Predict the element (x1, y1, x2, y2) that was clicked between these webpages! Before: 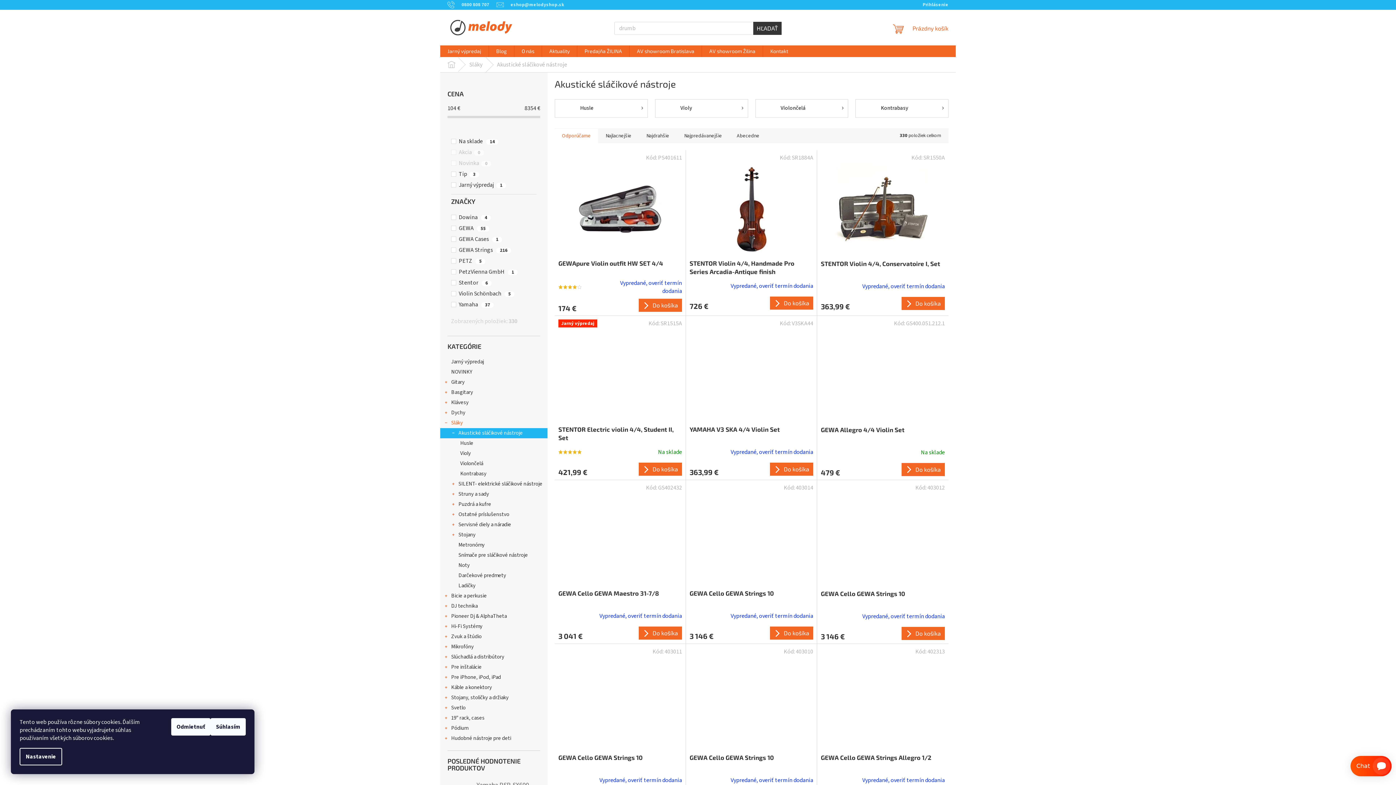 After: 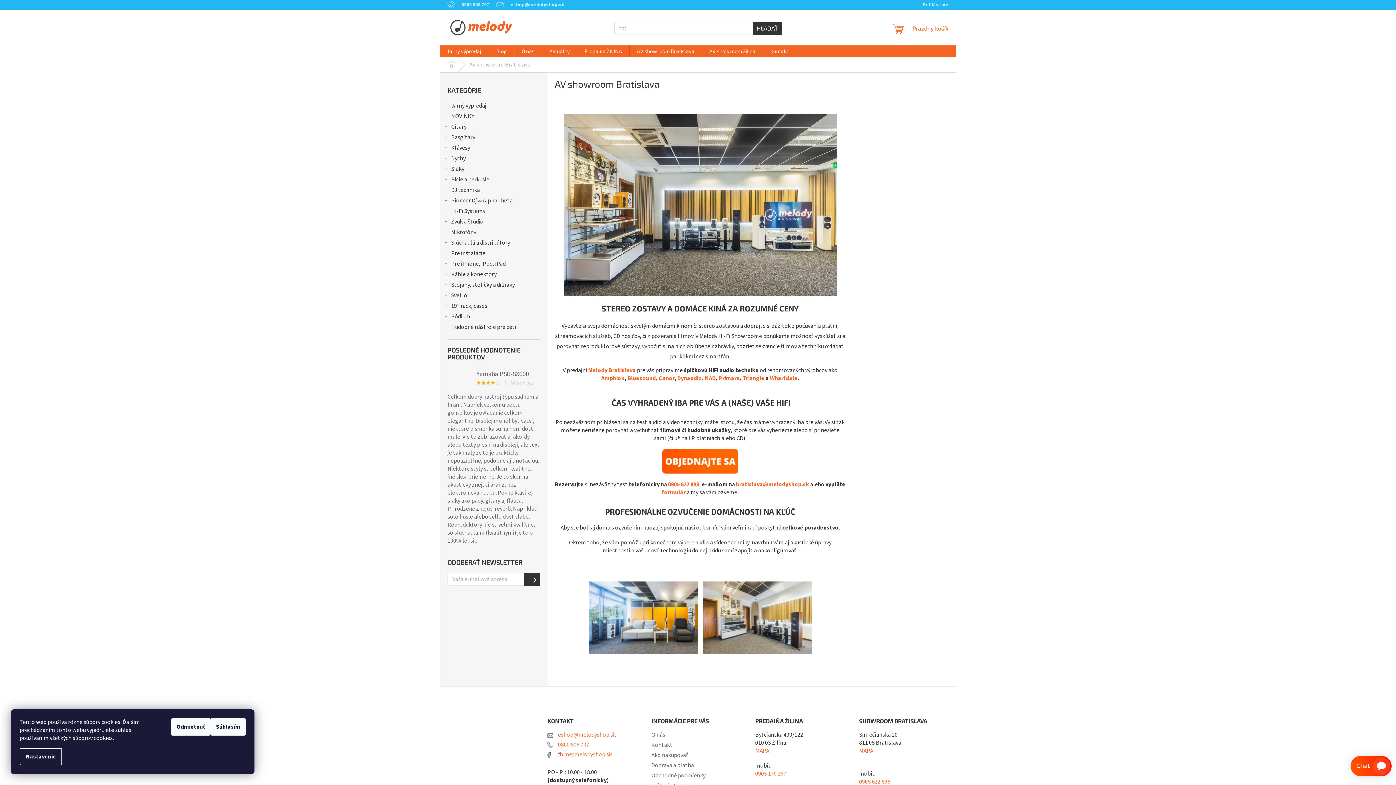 Action: label: AV showroom Bratislava bbox: (629, 45, 701, 57)